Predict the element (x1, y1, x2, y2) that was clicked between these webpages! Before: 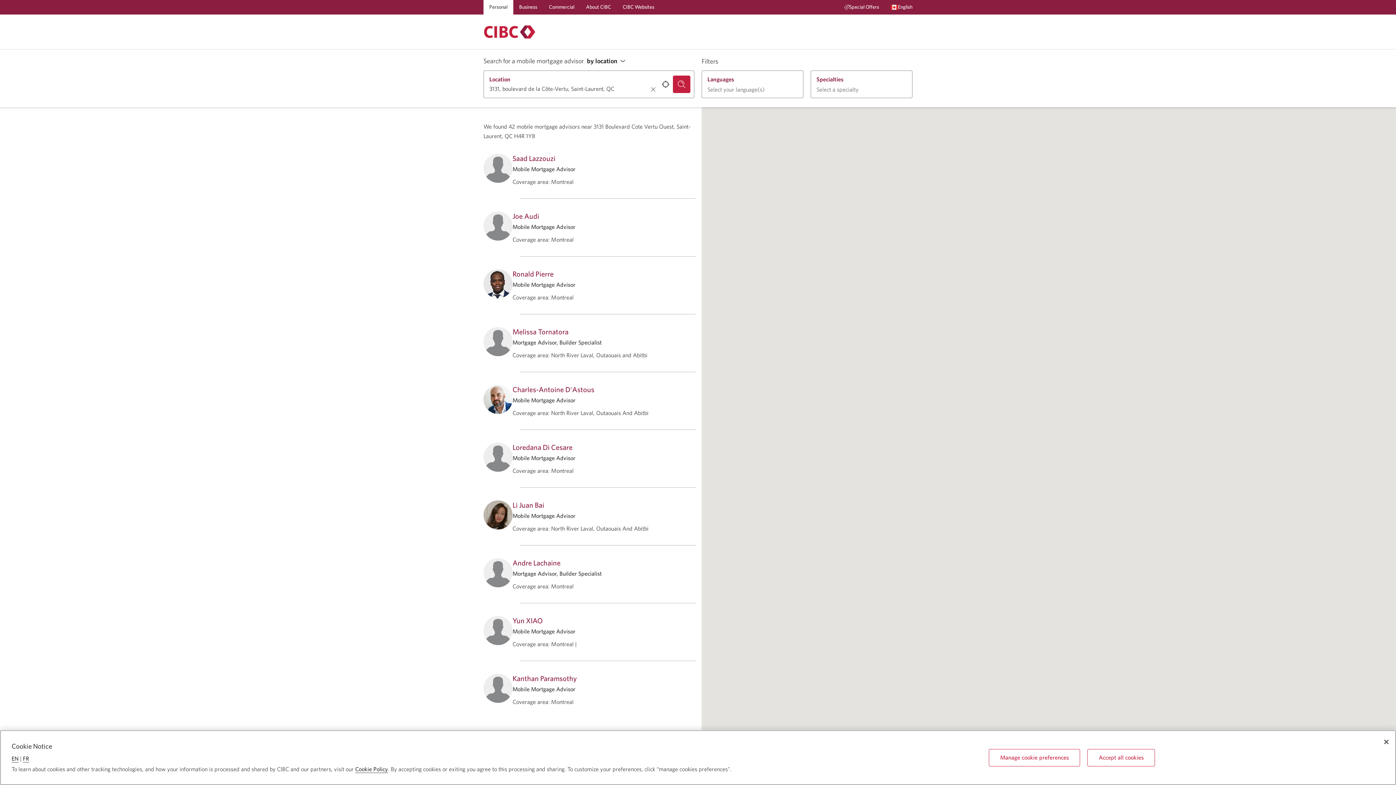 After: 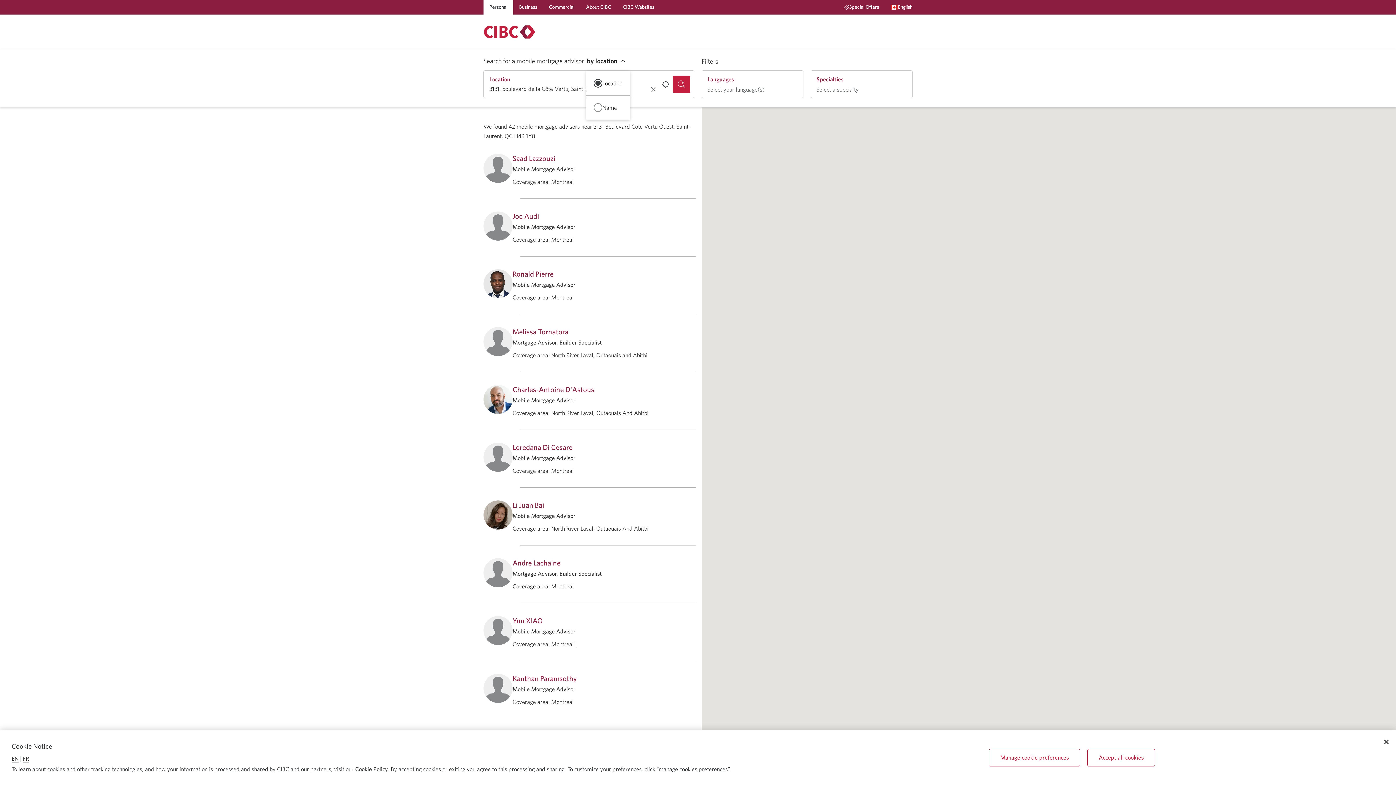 Action: bbox: (587, 54, 629, 67) label: Search for a mobile mortgage advisor by location